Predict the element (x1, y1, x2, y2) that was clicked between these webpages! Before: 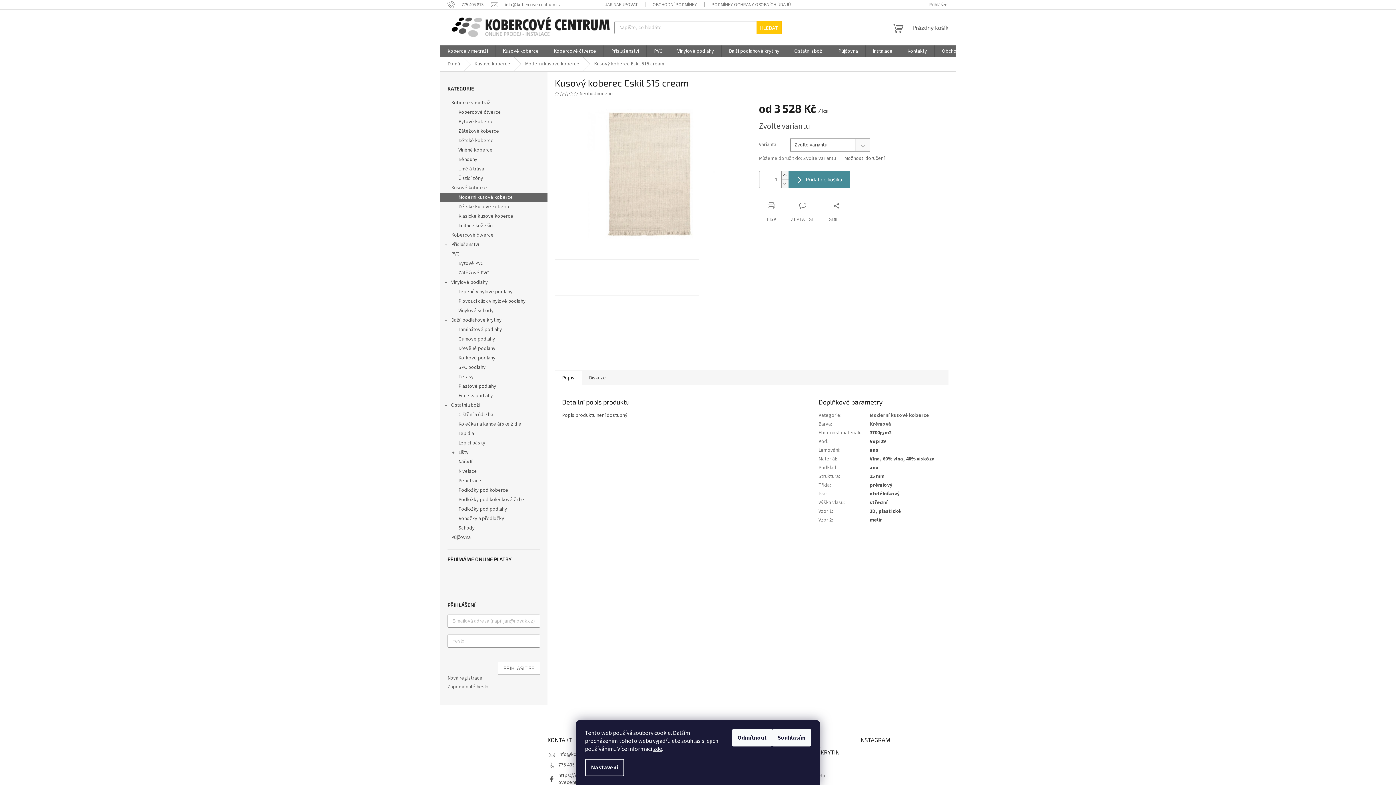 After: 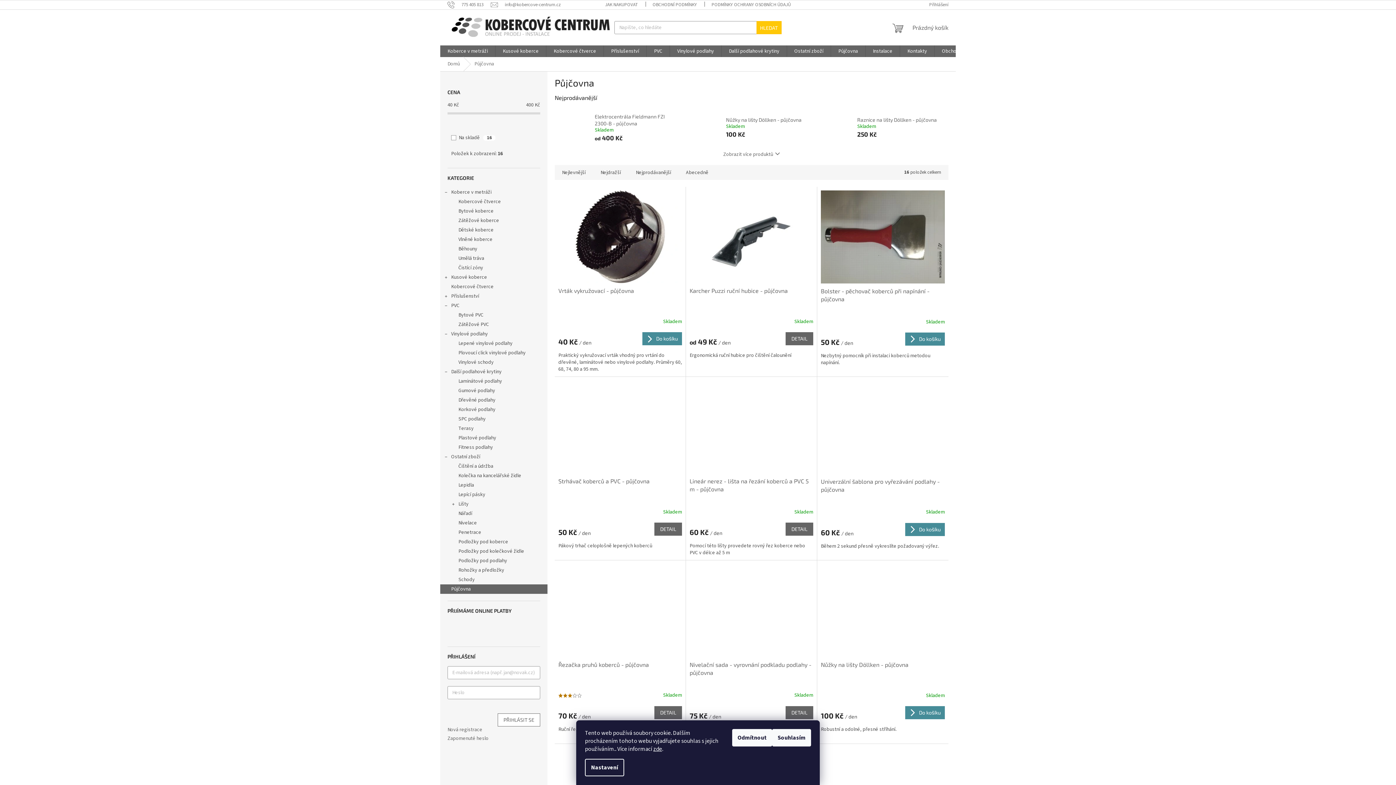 Action: label: Půjčovna  bbox: (440, 533, 547, 542)